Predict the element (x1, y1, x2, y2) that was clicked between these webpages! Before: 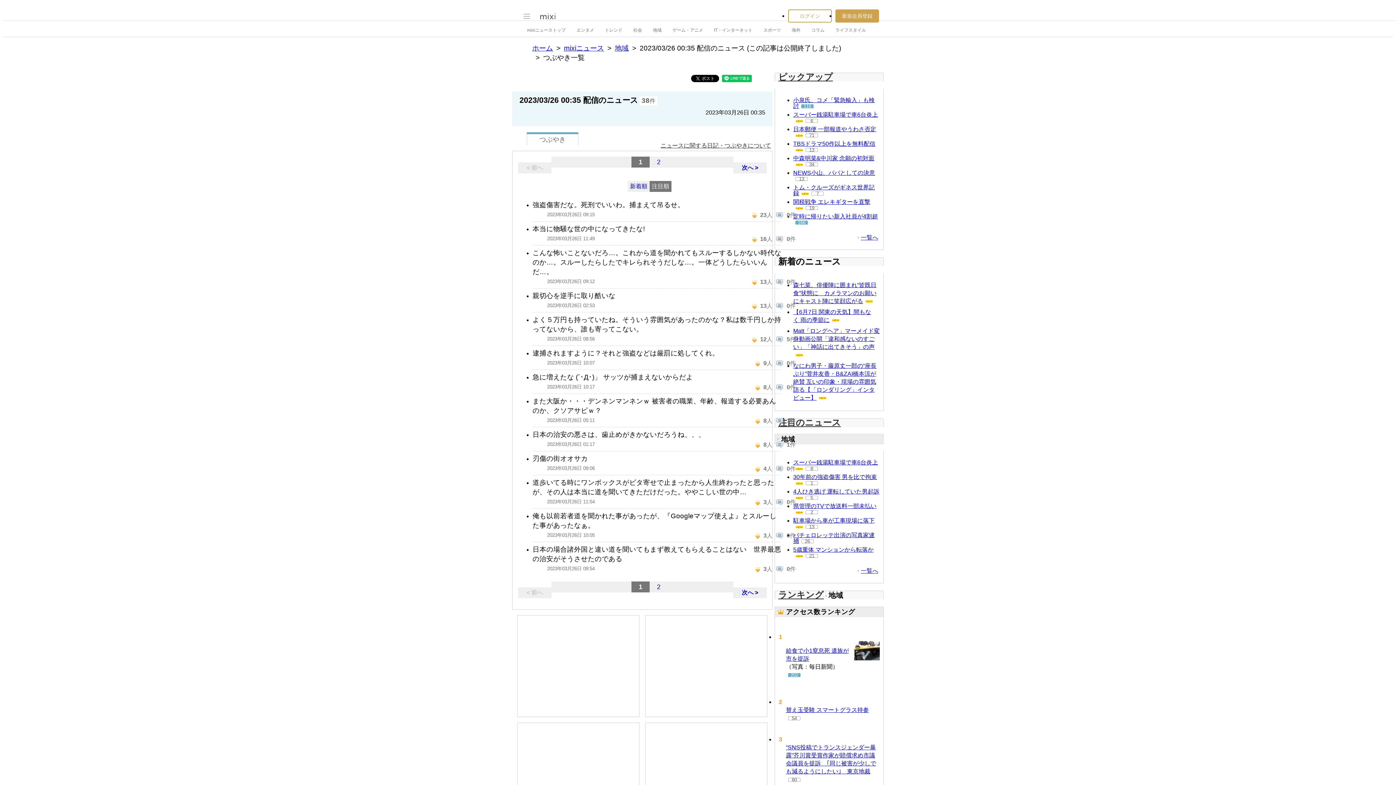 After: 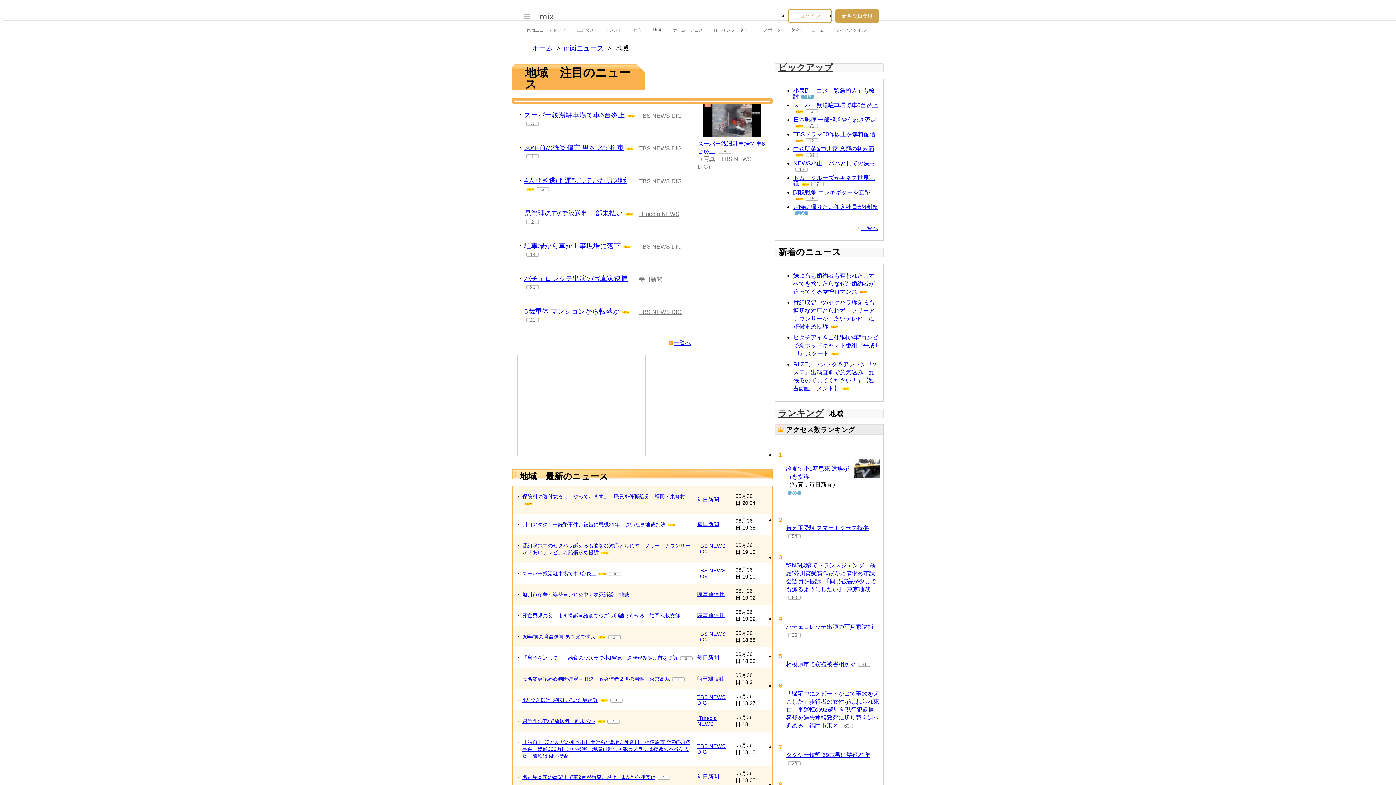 Action: bbox: (858, 693, 878, 699) label: 一覧へ